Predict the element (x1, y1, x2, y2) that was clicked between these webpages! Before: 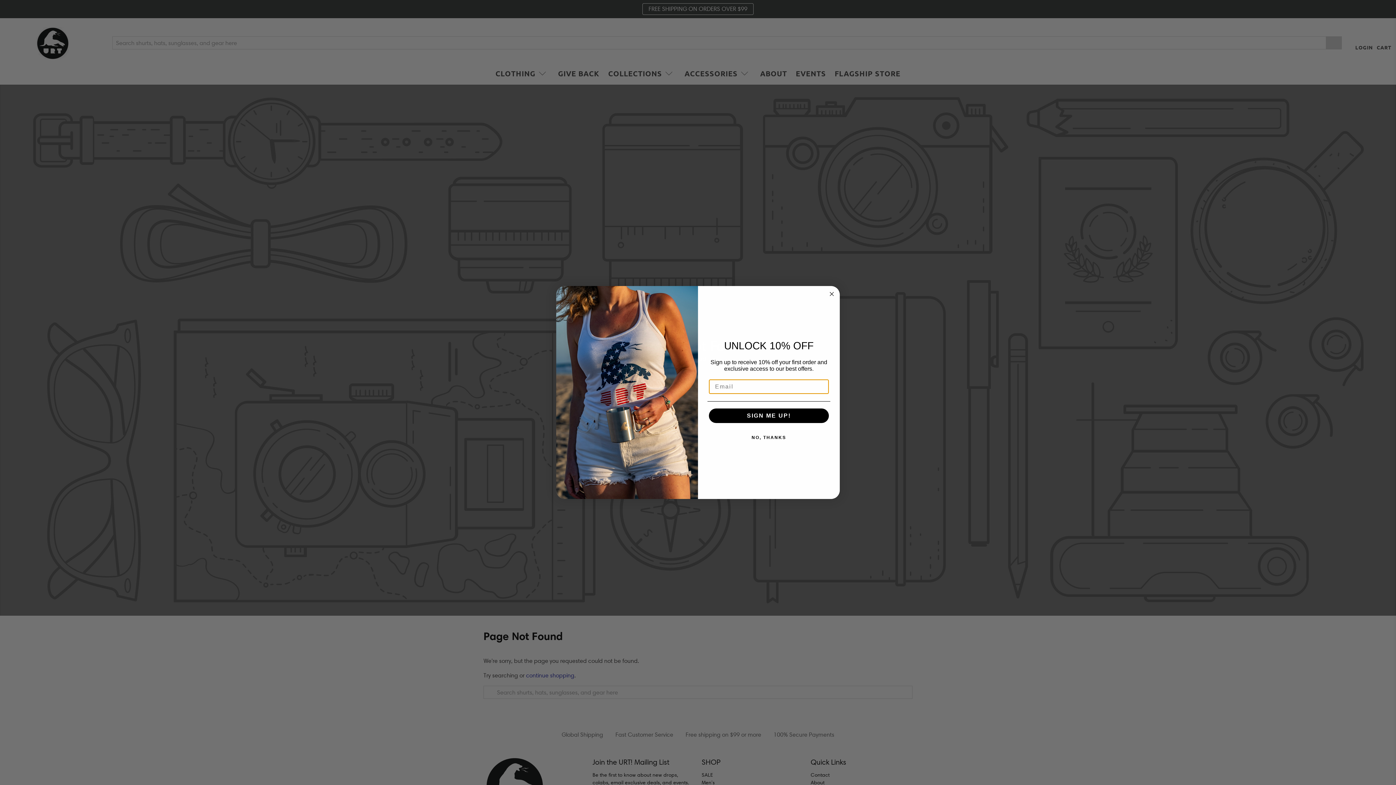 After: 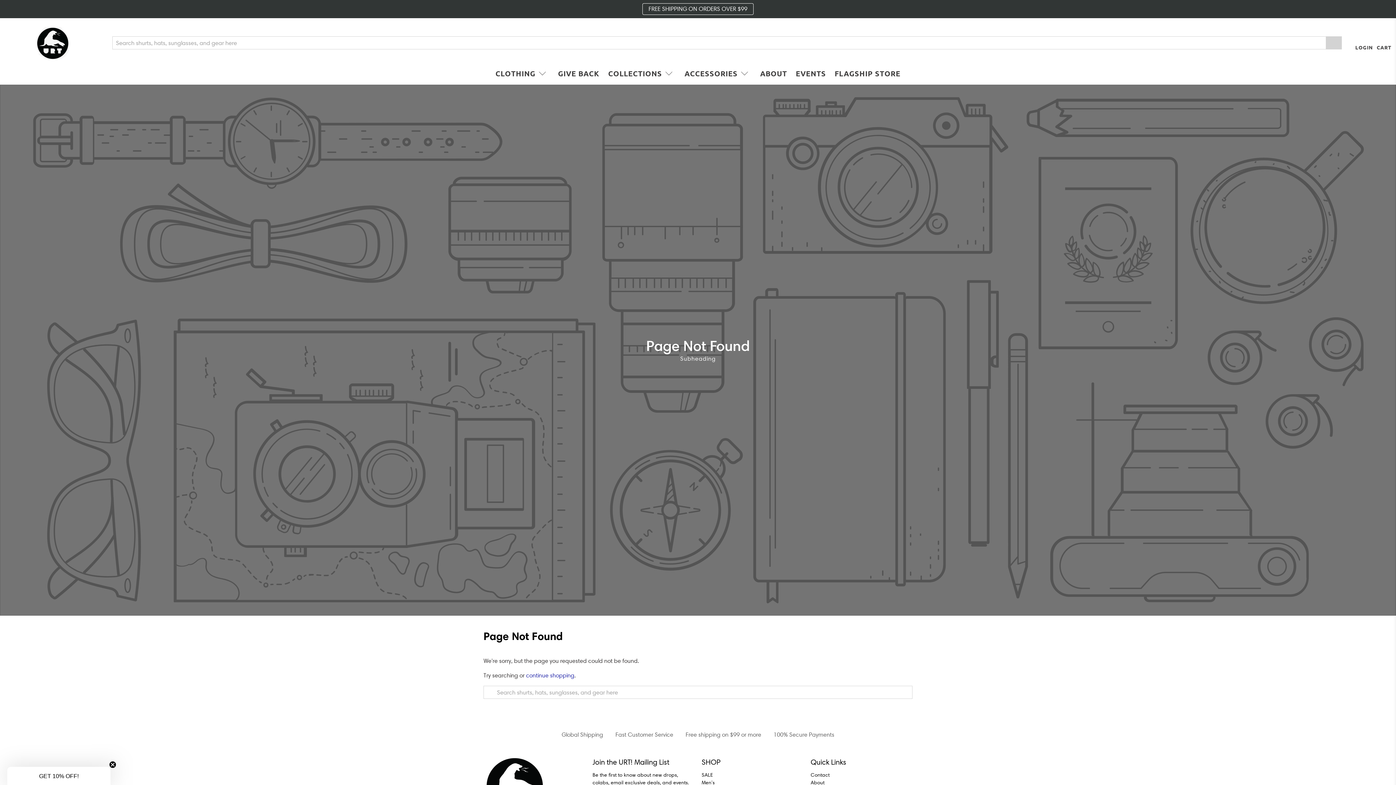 Action: label: Close dialog bbox: (827, 311, 836, 319)